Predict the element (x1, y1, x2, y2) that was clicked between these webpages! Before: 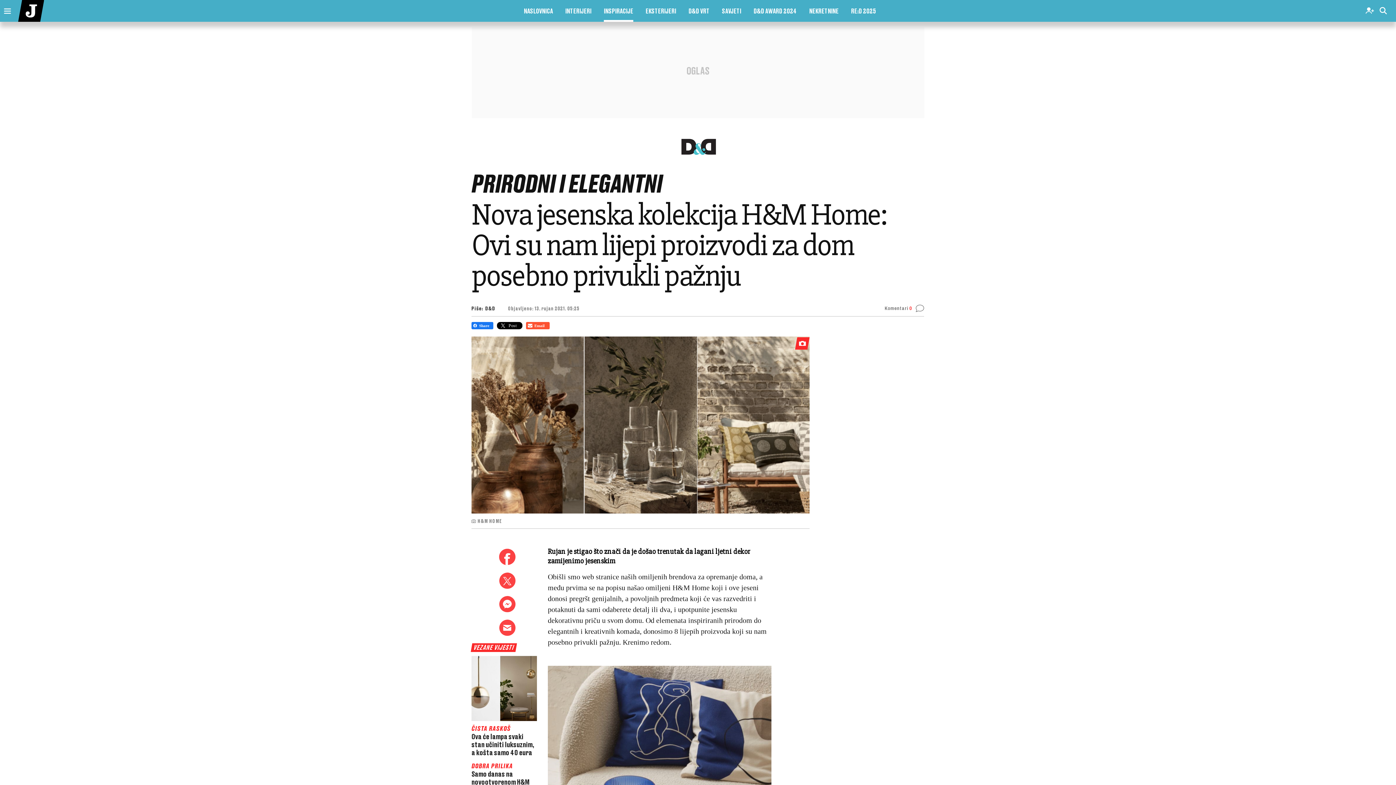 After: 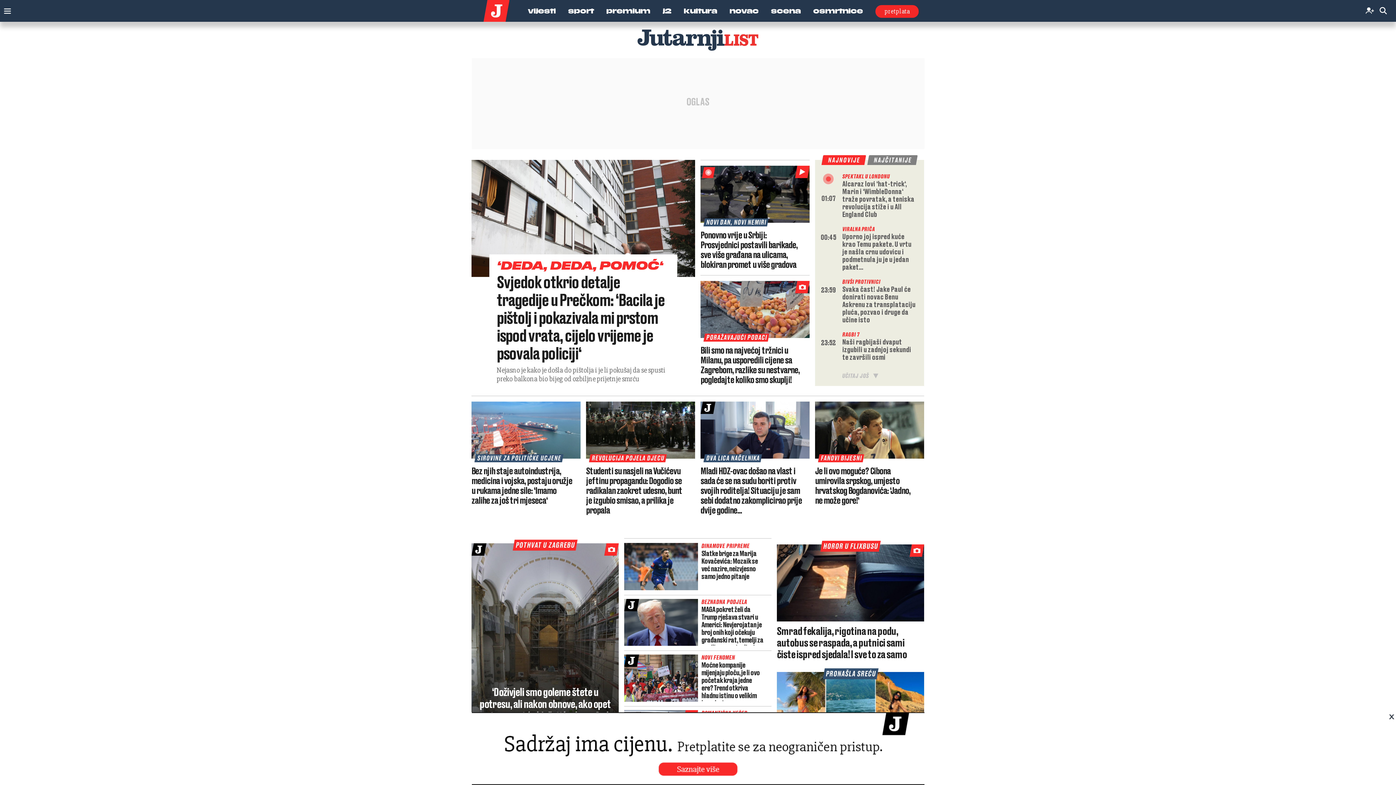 Action: bbox: (18, 8, 43, 12)